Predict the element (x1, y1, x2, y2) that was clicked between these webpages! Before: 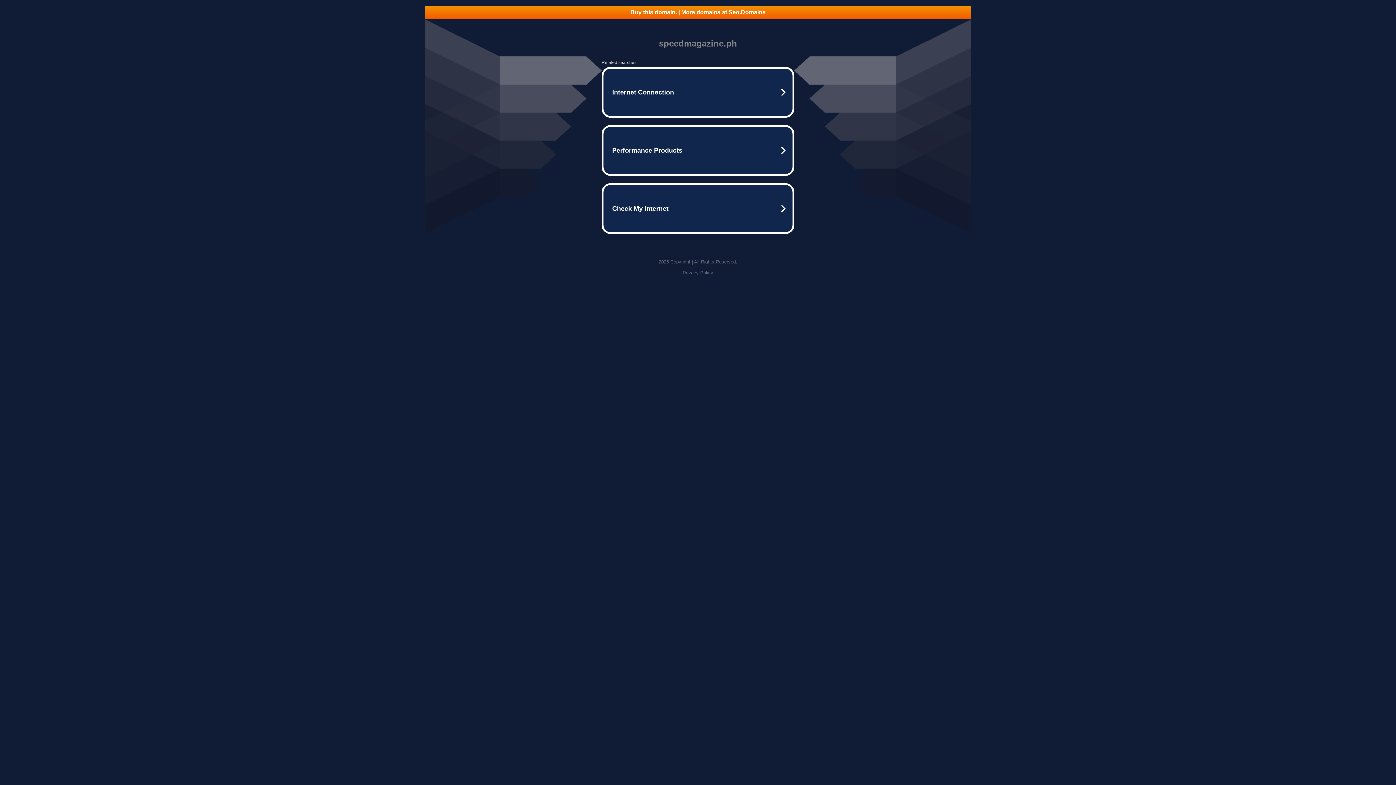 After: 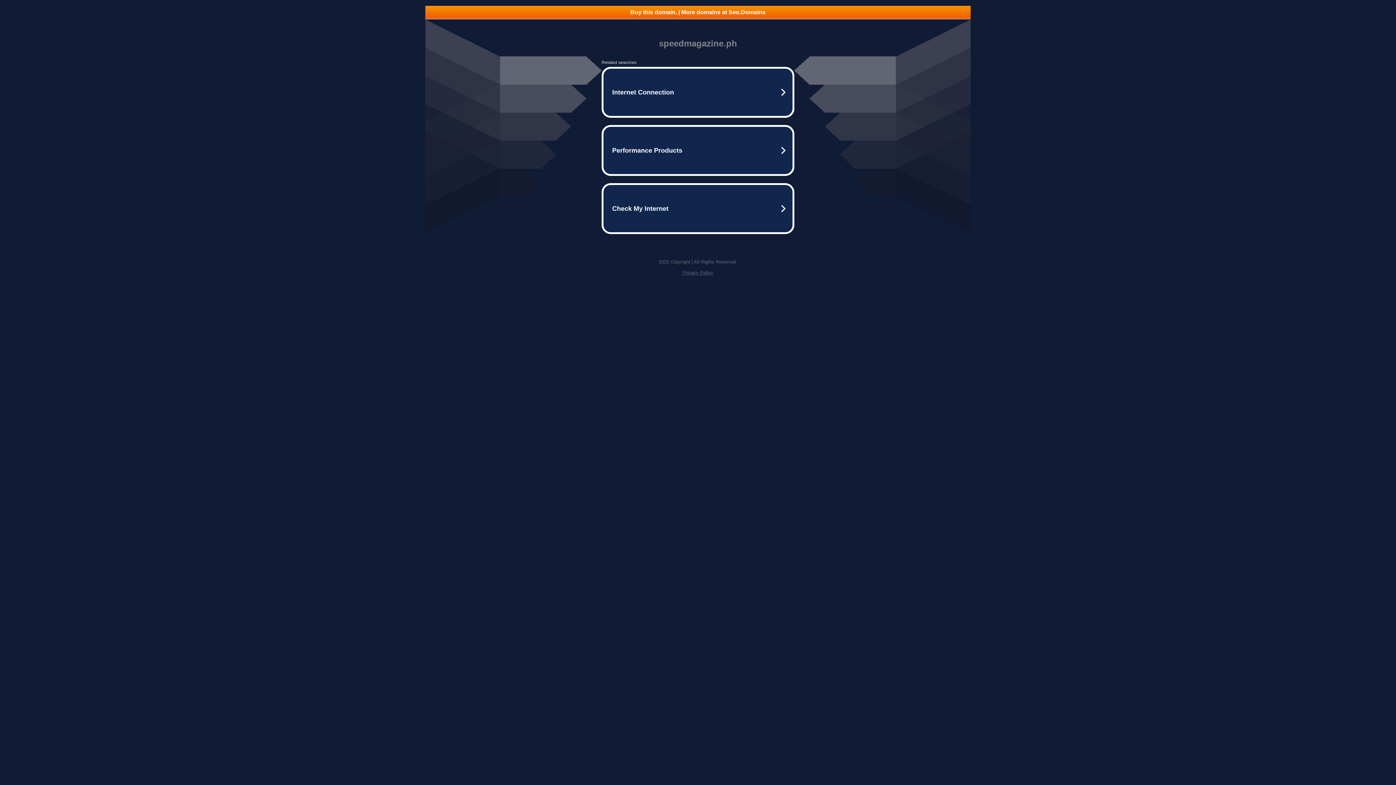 Action: label: Buy this domain. | More domains at Seo.Domains bbox: (425, 5, 970, 18)